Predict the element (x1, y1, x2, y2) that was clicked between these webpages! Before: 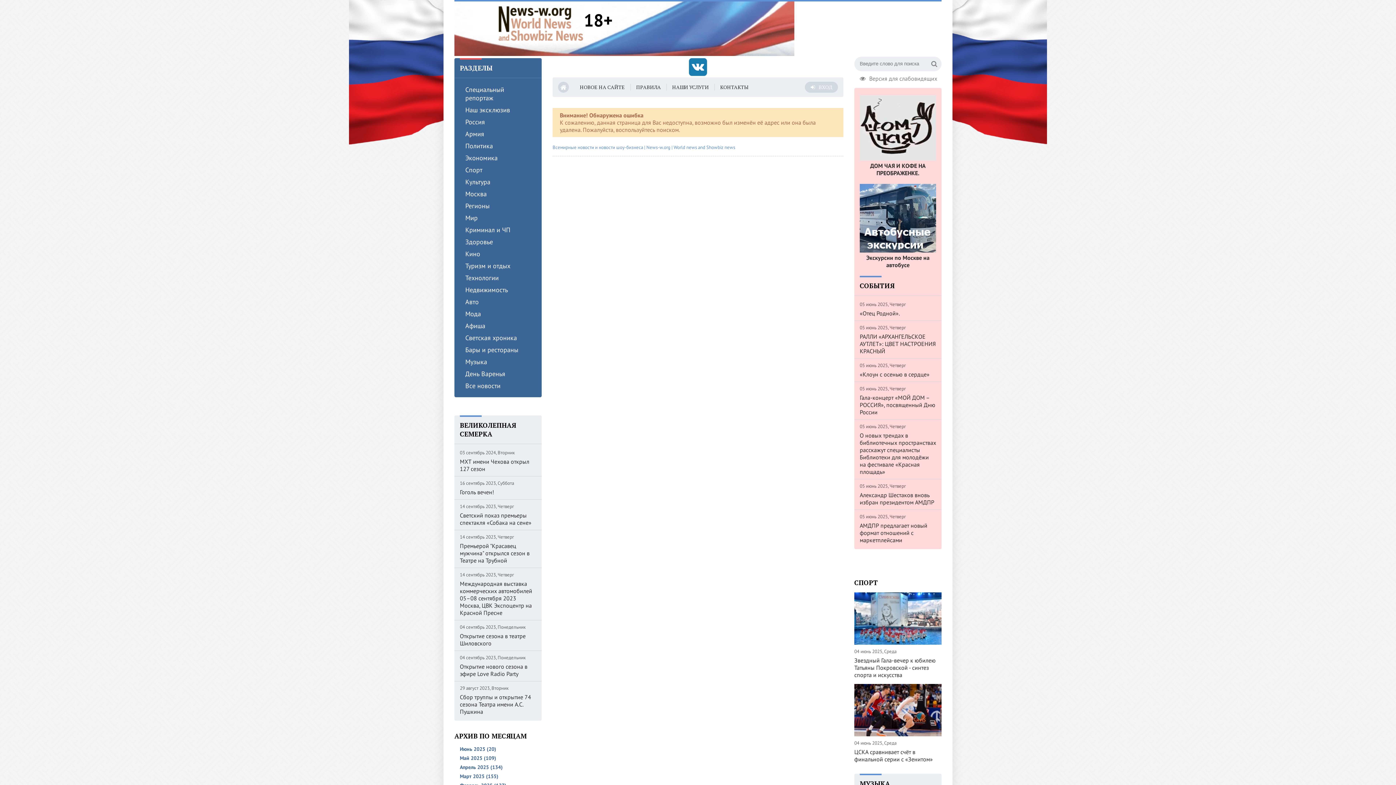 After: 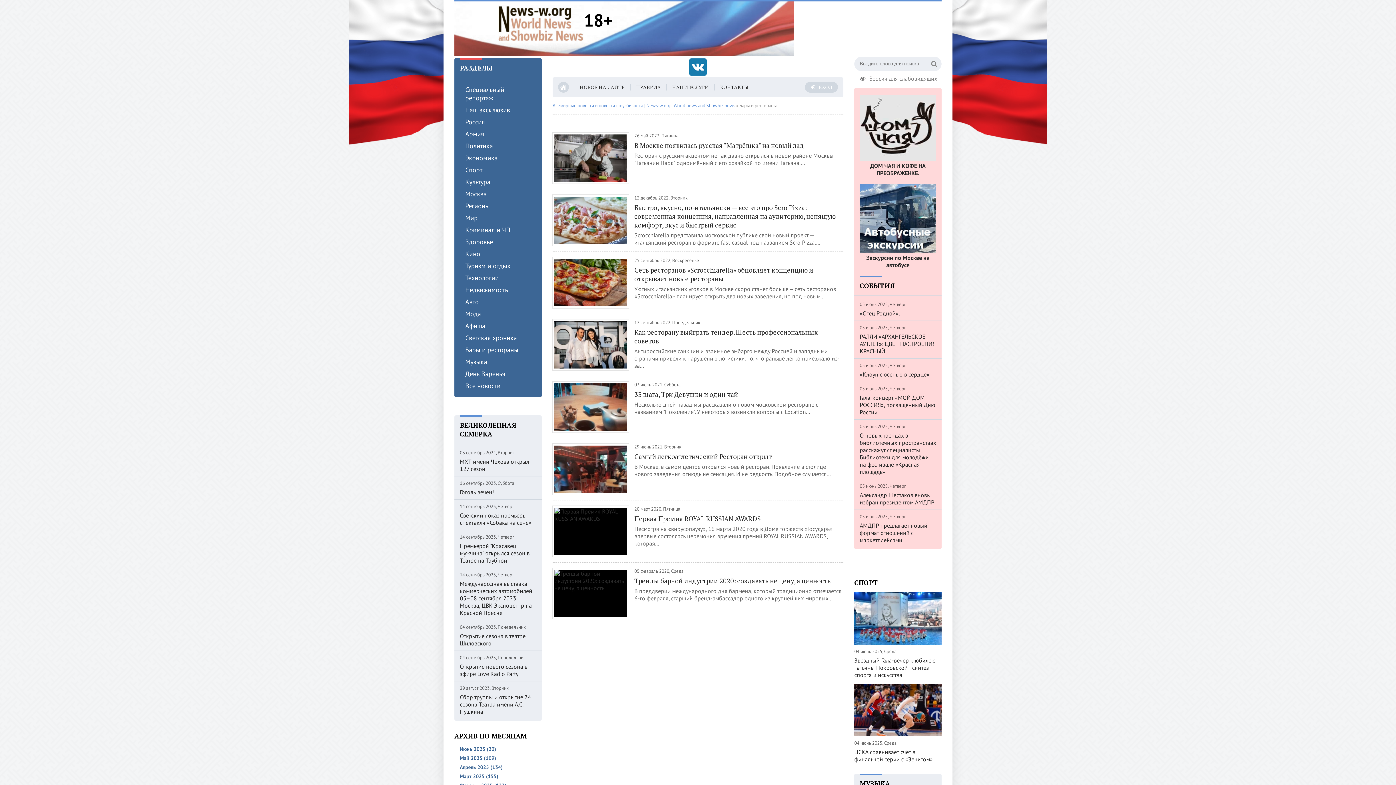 Action: label: Бары и рестораны bbox: (454, 344, 541, 356)